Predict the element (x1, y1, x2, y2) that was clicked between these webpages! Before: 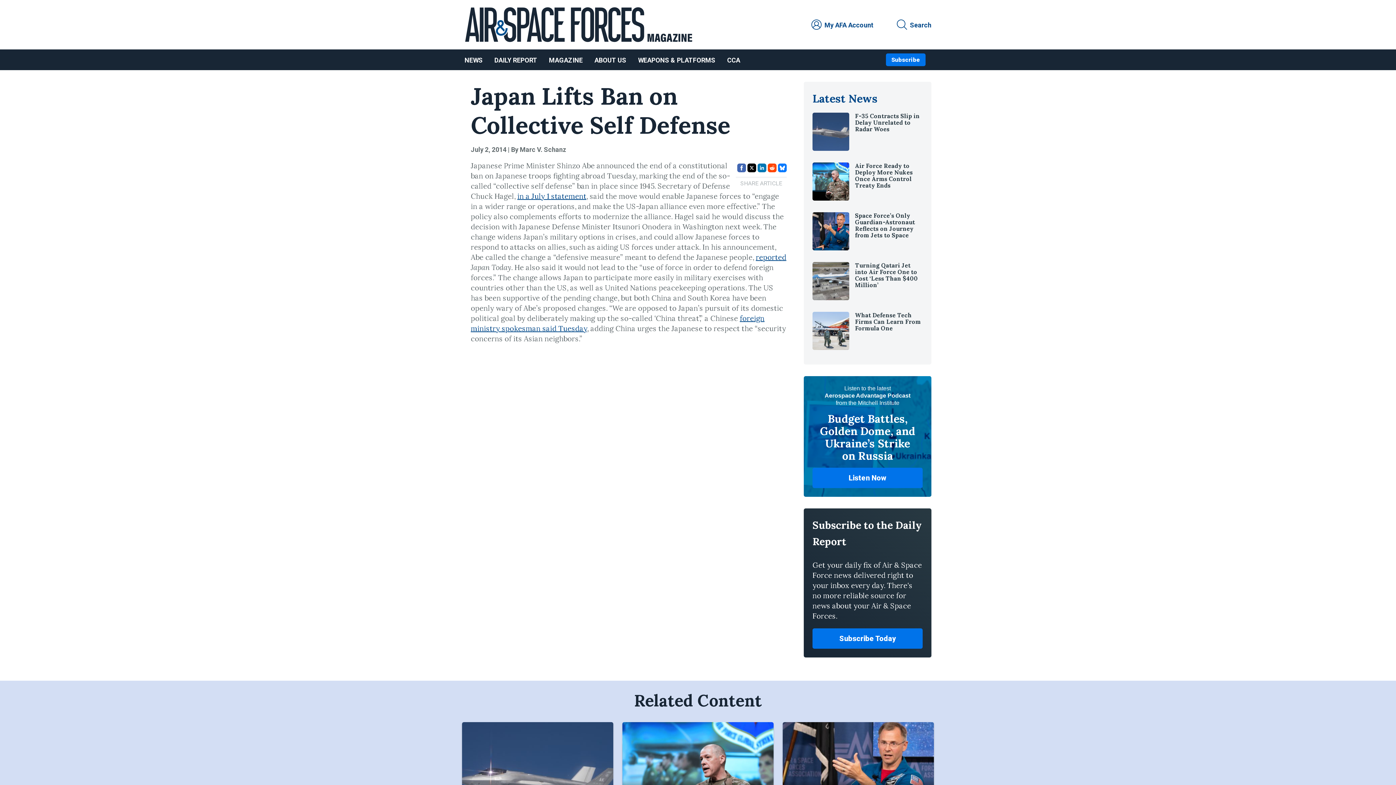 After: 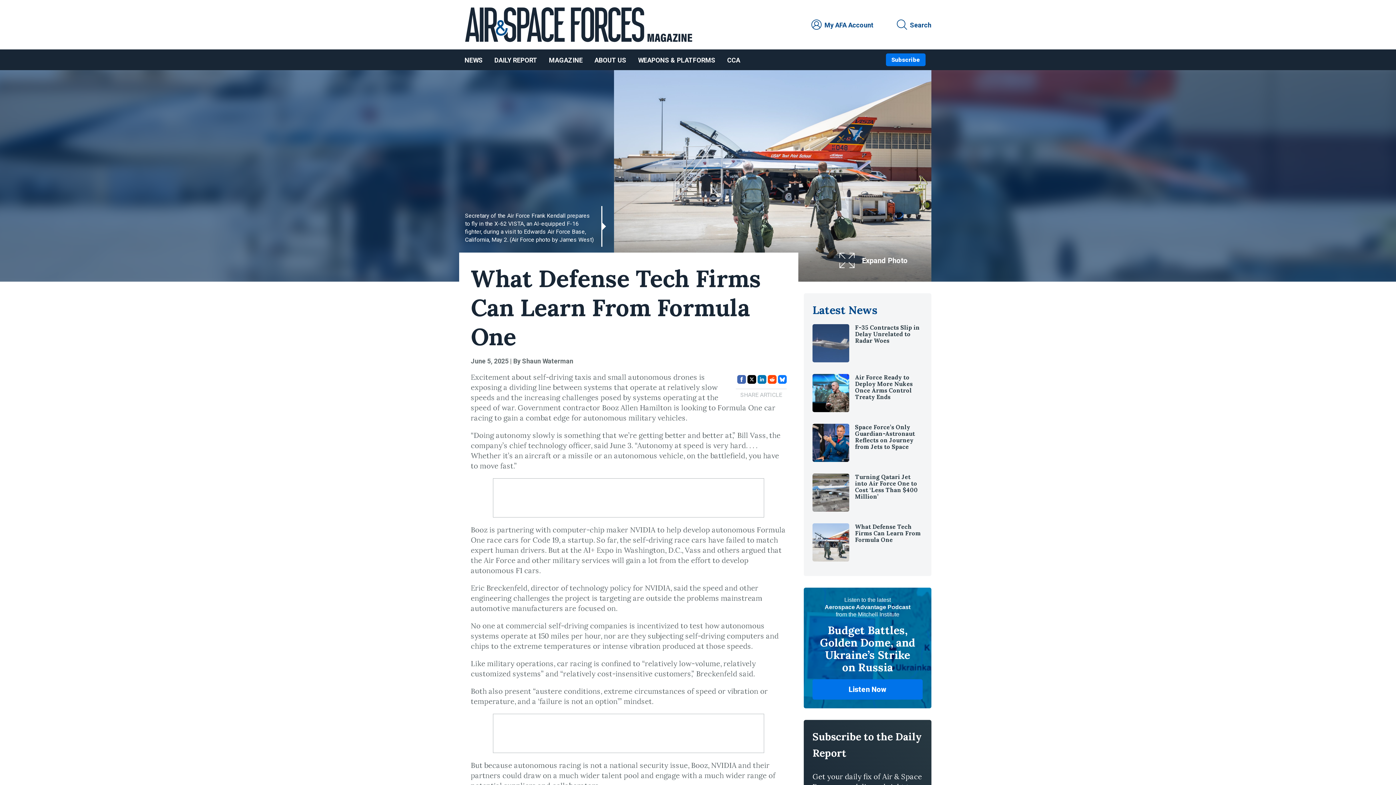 Action: bbox: (855, 311, 921, 332) label: What Defense Tech Firms Can Learn From Formula One